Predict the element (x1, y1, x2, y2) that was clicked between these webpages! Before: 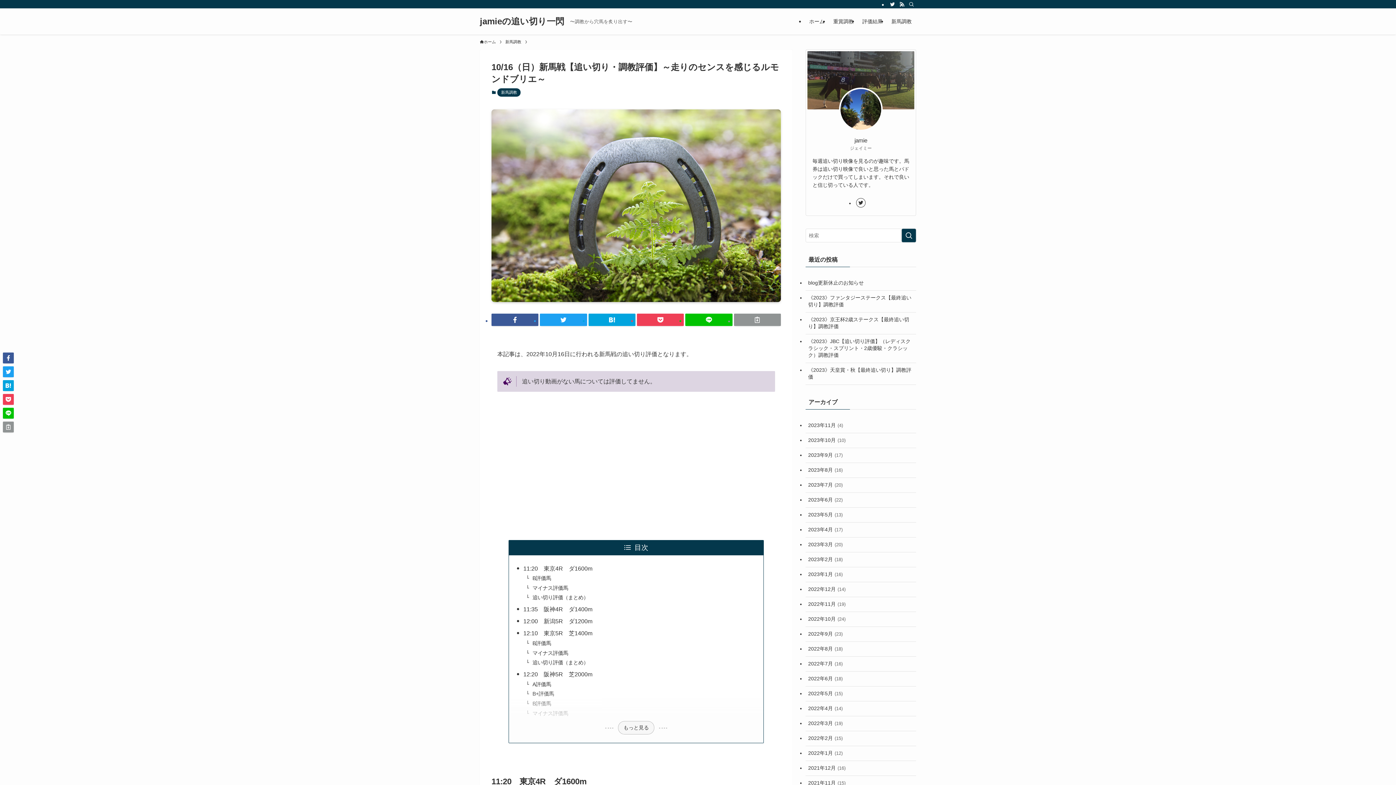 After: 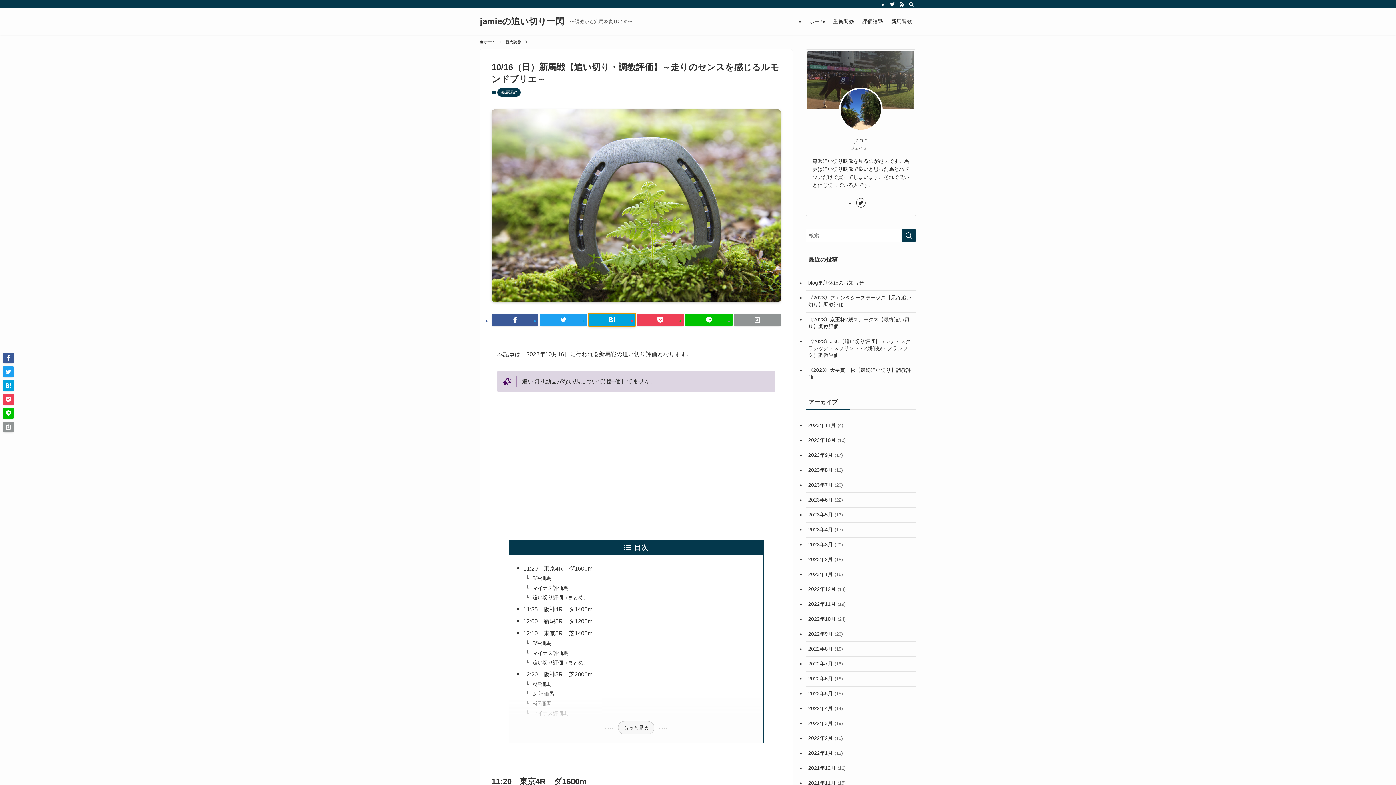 Action: bbox: (588, 313, 635, 326)